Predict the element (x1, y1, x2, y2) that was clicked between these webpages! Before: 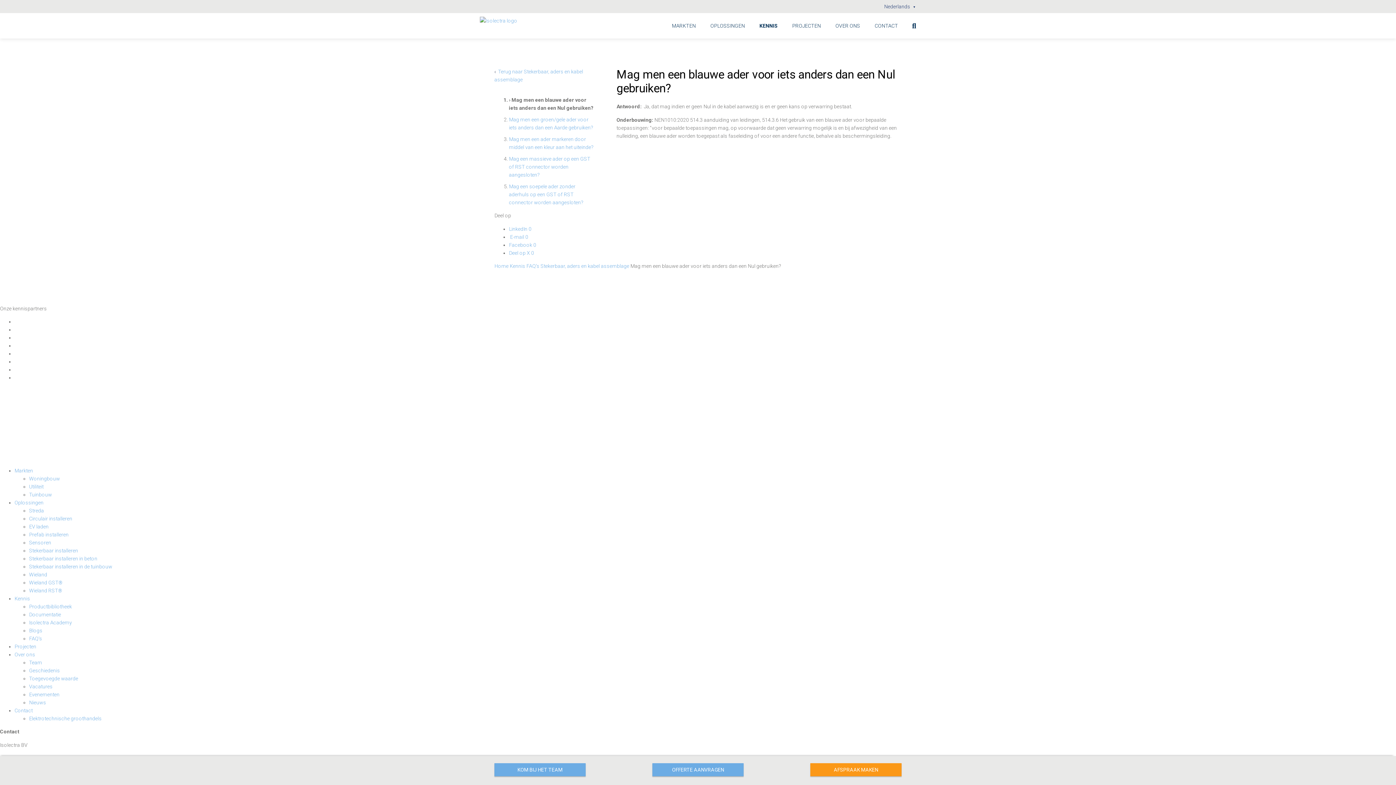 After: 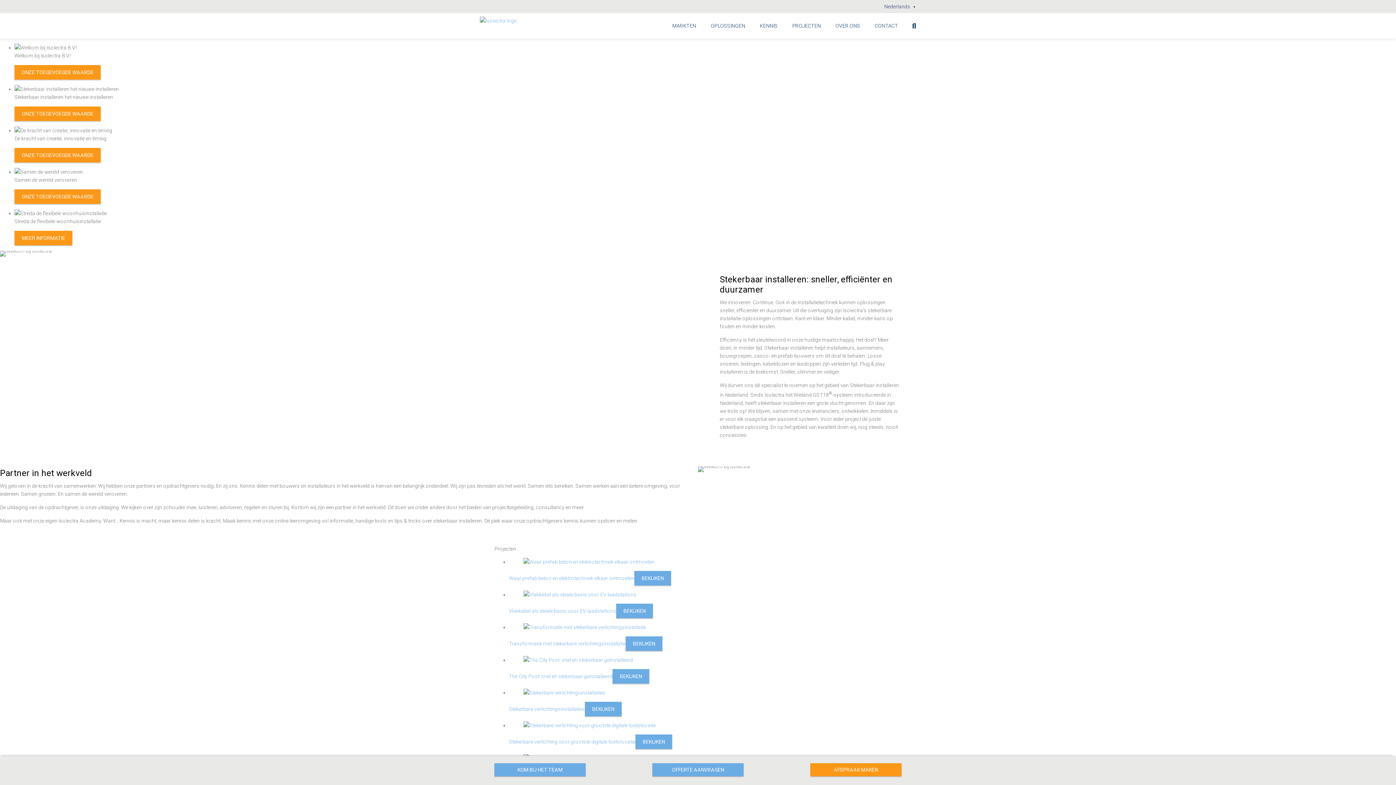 Action: bbox: (494, 263, 508, 269) label: Home